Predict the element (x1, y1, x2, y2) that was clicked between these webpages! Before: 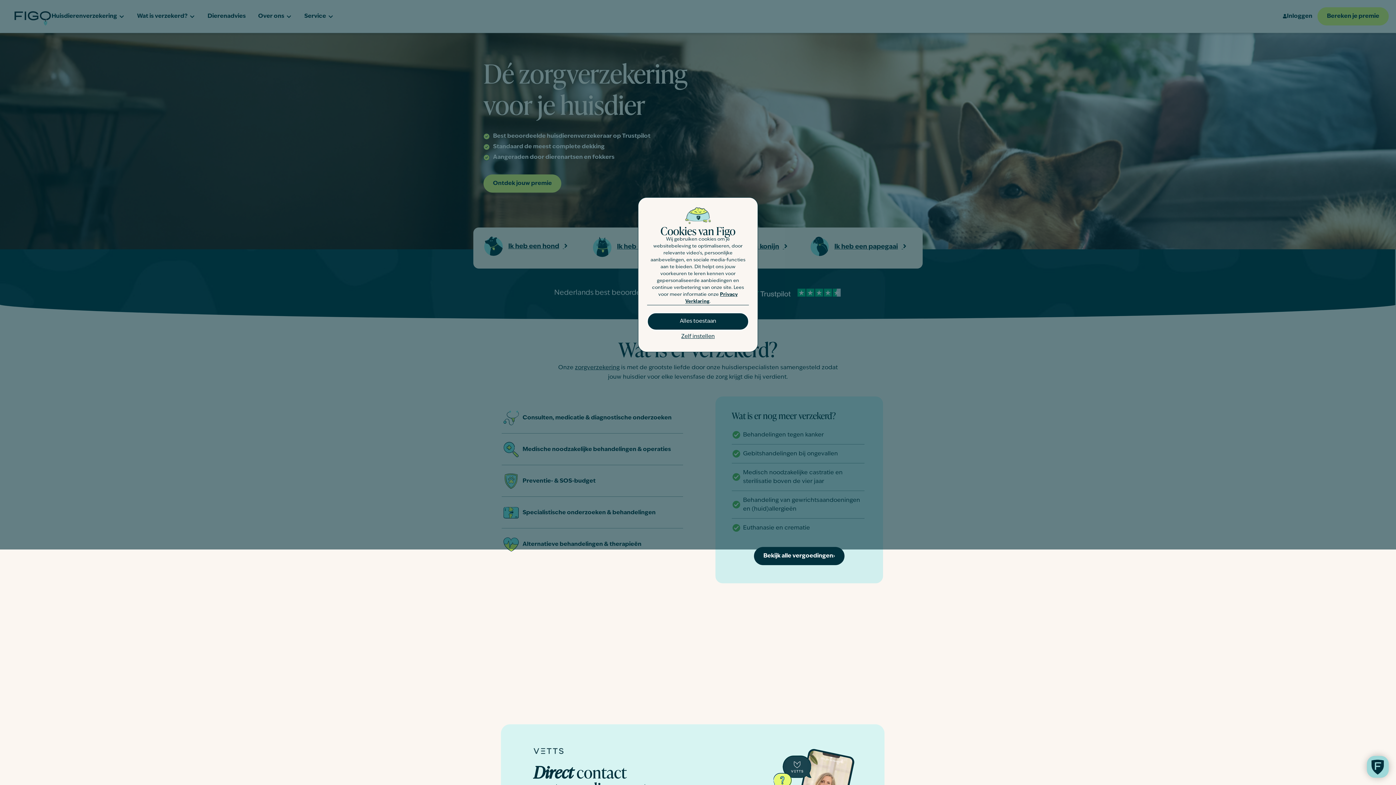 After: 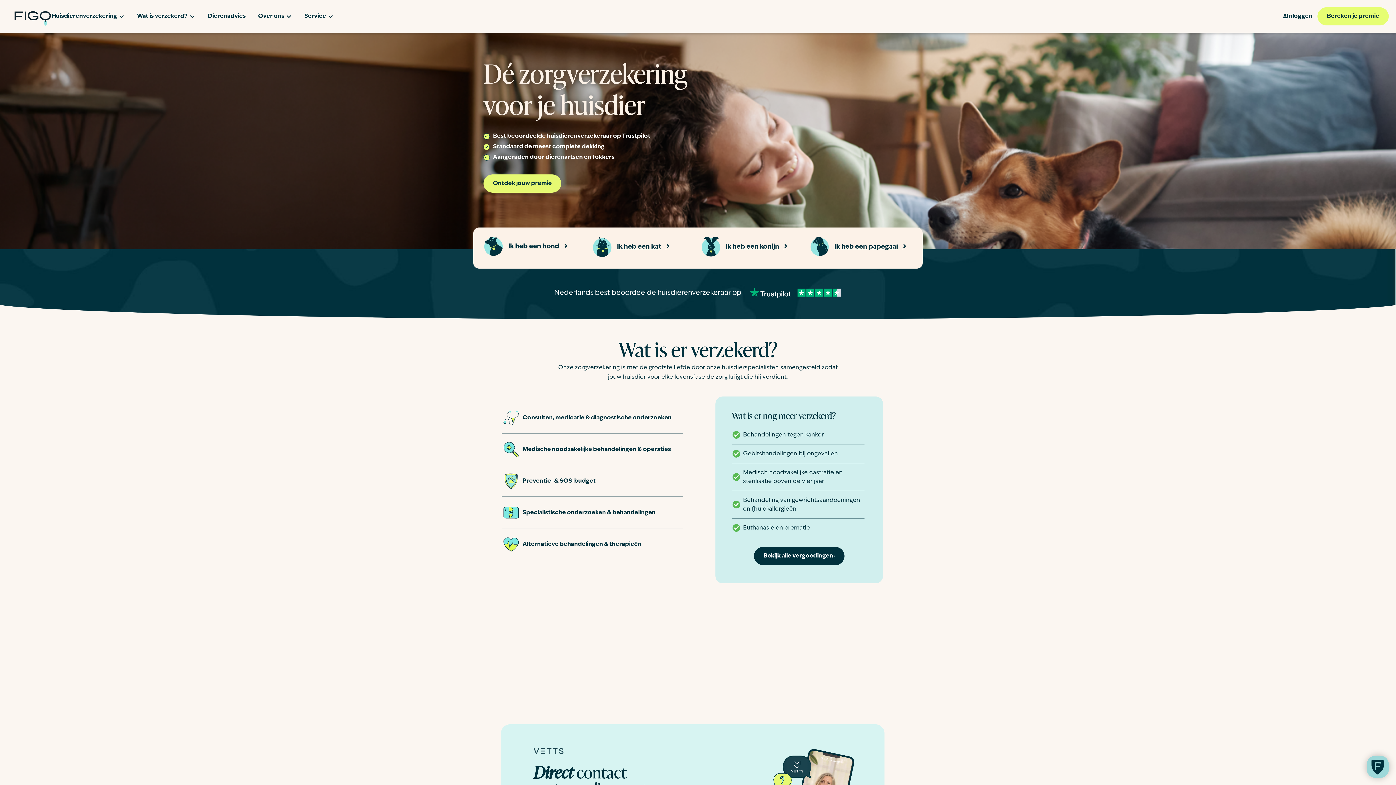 Action: bbox: (647, 312, 749, 330) label: Alles toestaan